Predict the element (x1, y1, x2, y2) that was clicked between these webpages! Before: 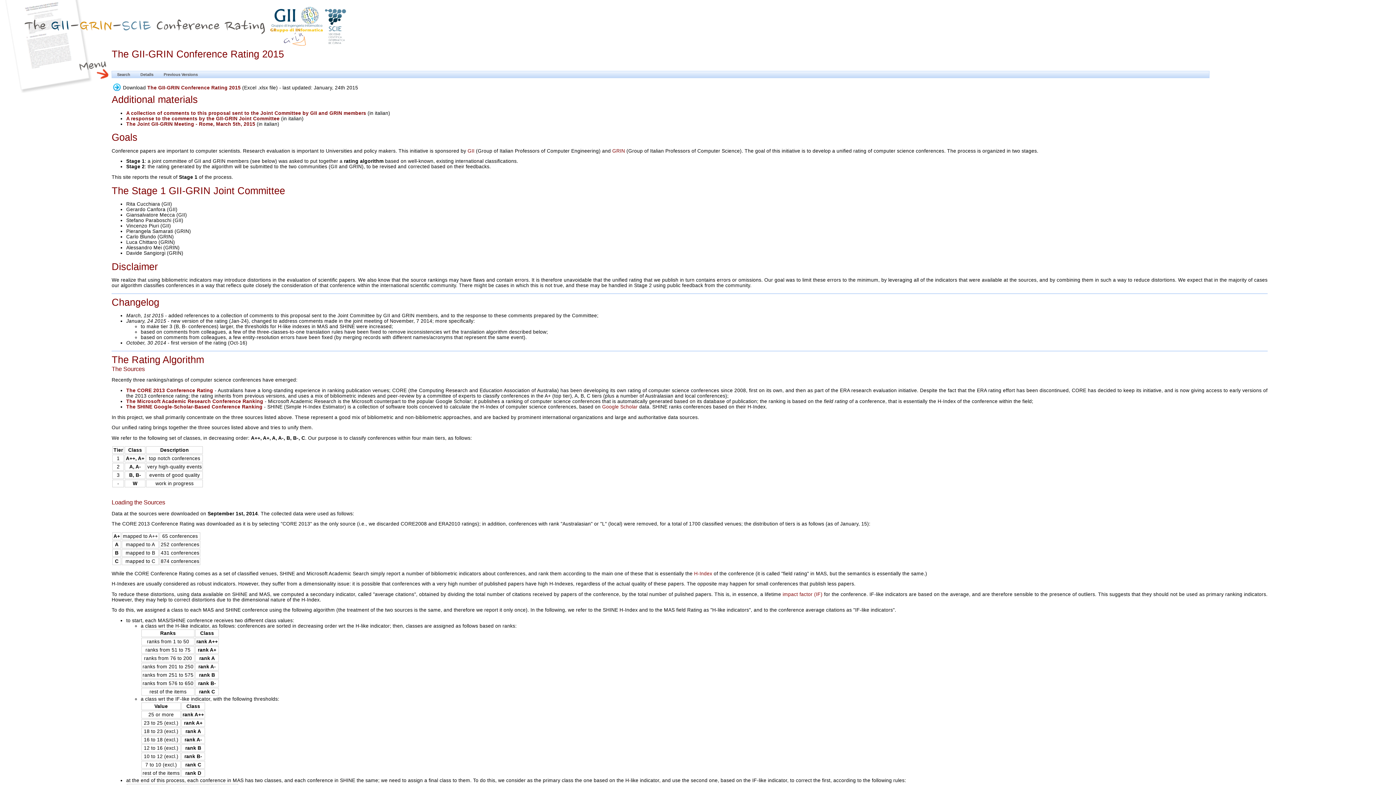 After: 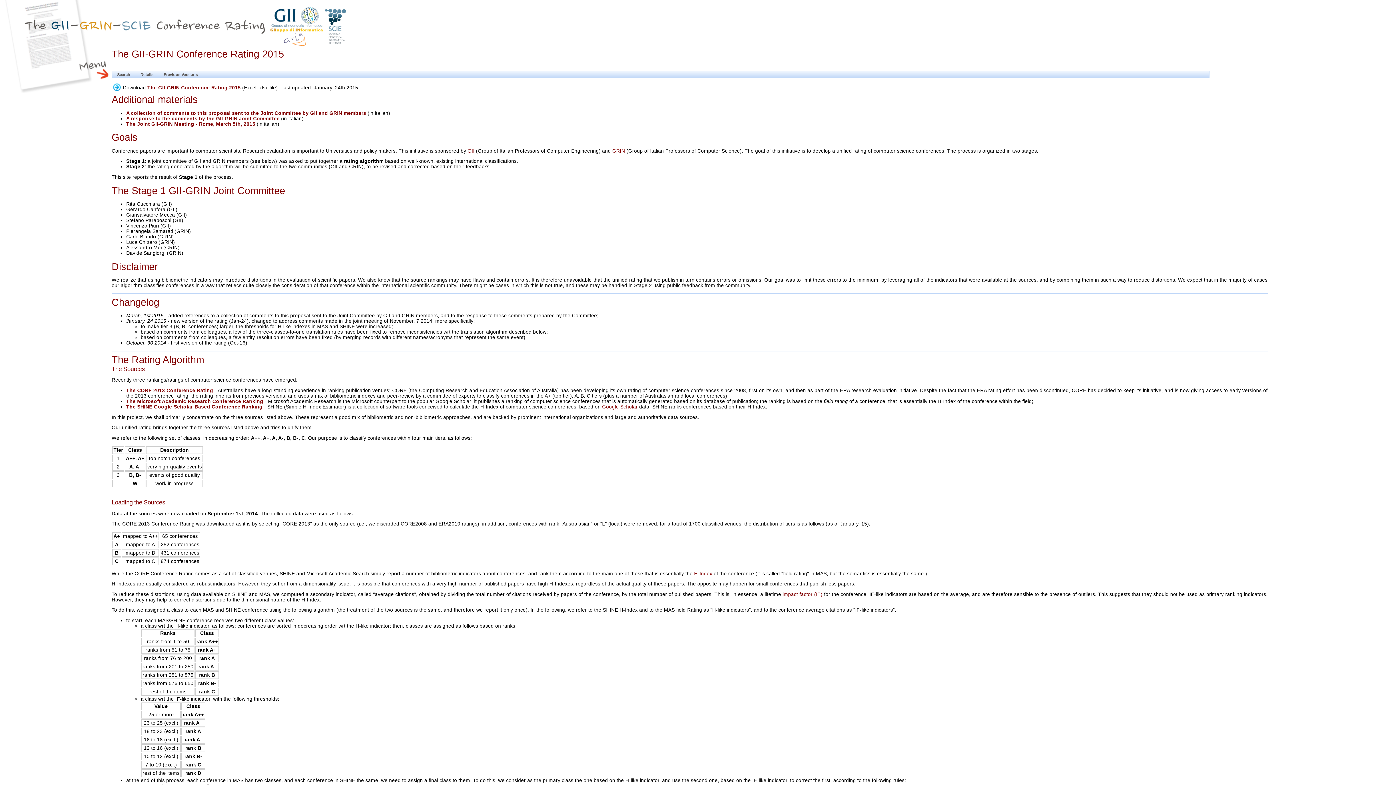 Action: bbox: (126, 110, 366, 115) label: A collection of comments to this proposal sent to the Joint Committee by GII and GRIN members